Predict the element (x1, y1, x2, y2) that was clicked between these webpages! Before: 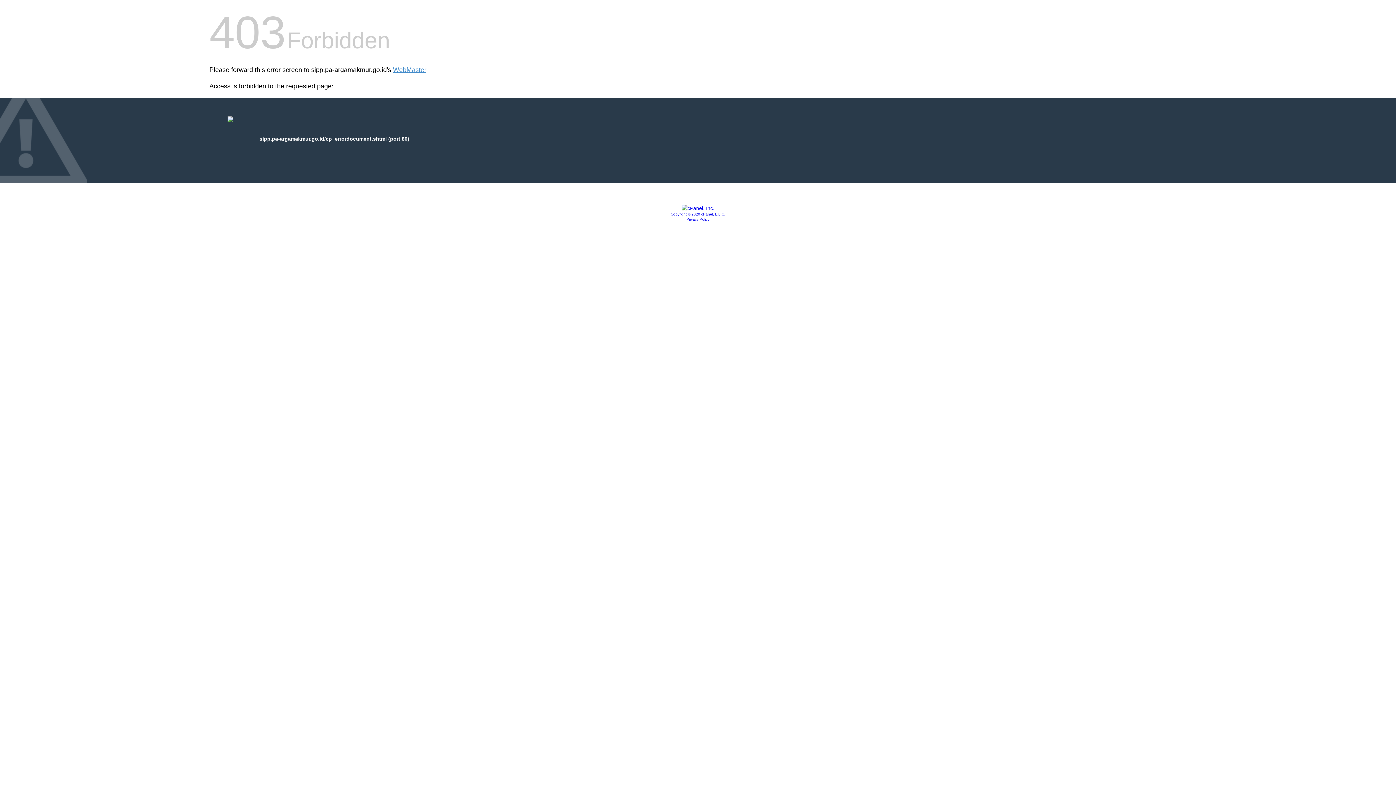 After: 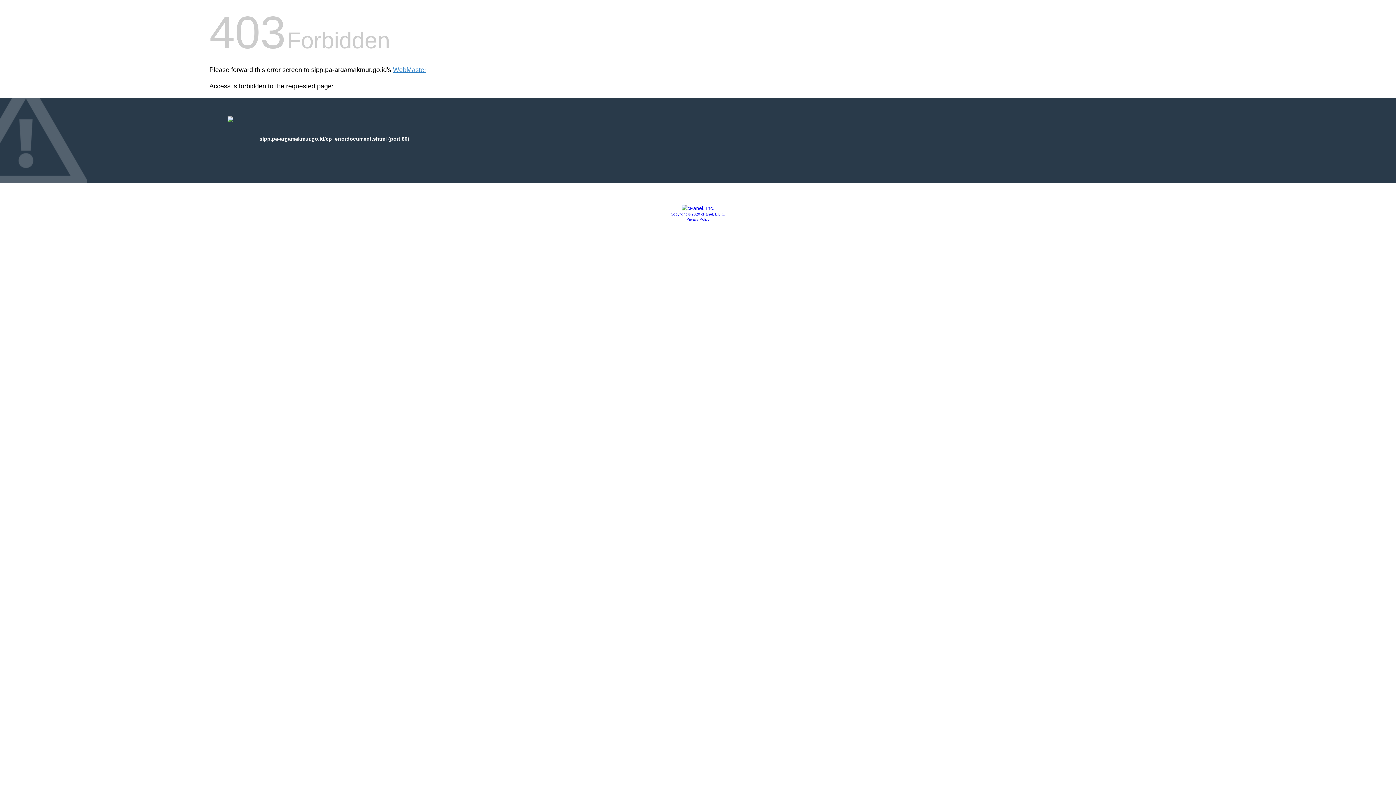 Action: bbox: (681, 205, 714, 211)